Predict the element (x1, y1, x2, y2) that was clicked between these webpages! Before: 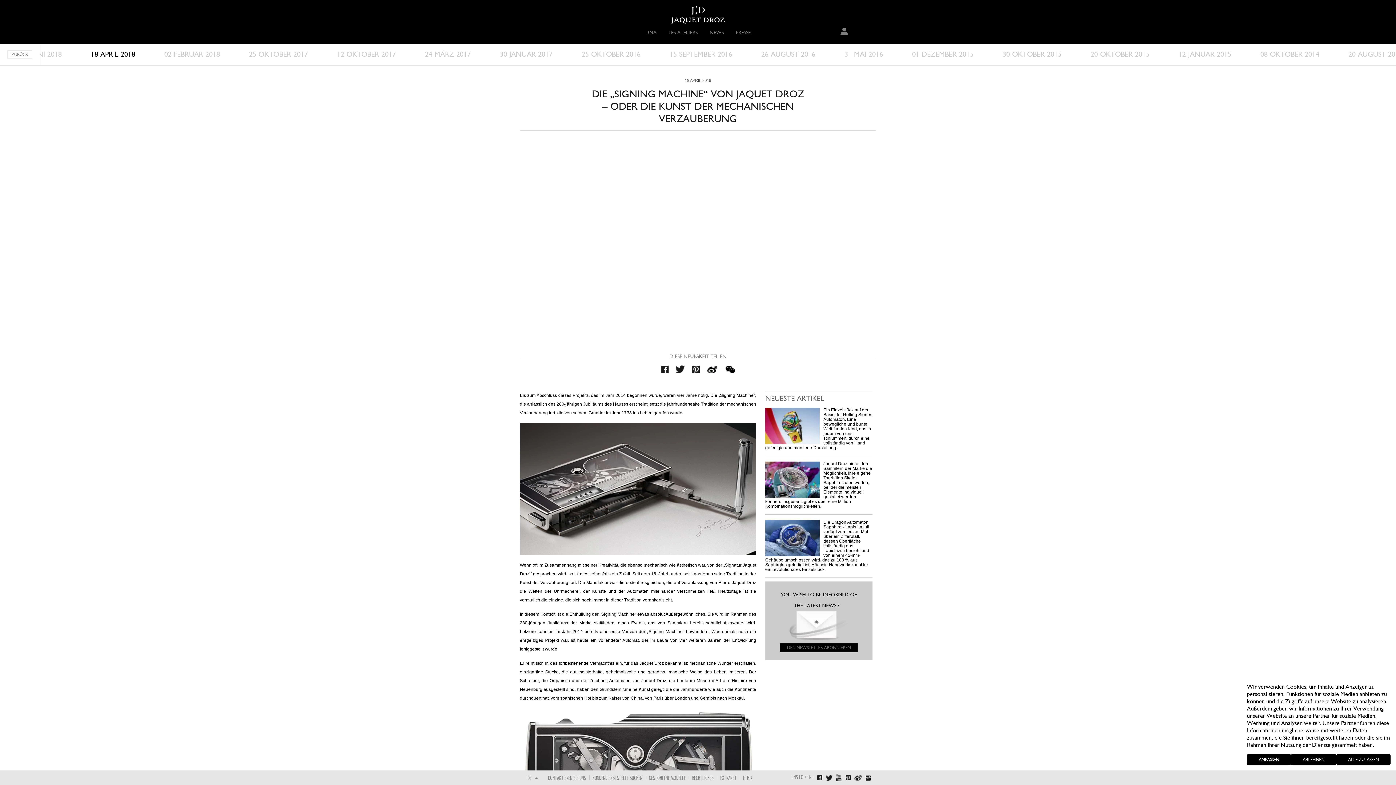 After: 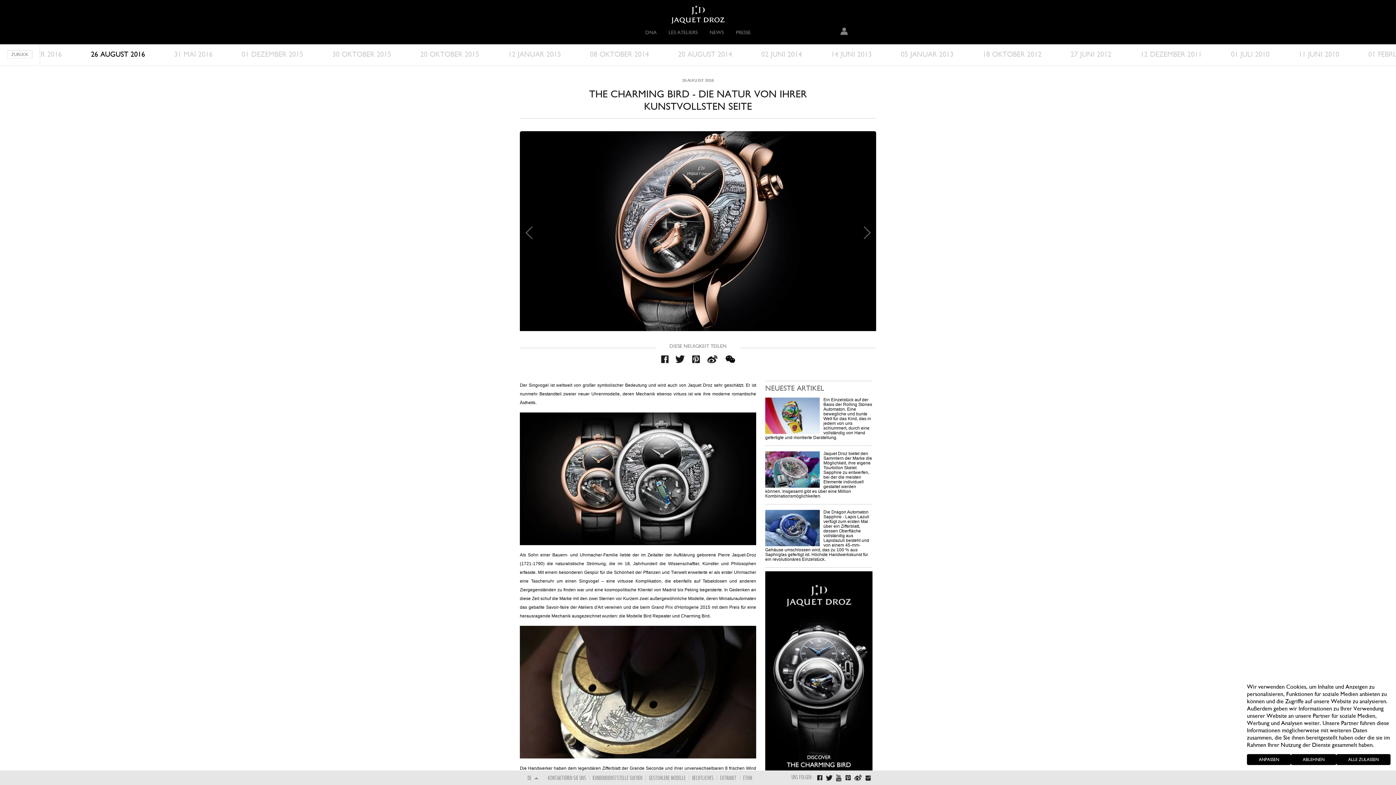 Action: label: 26 AUGUST 2016 bbox: (761, 50, 815, 58)